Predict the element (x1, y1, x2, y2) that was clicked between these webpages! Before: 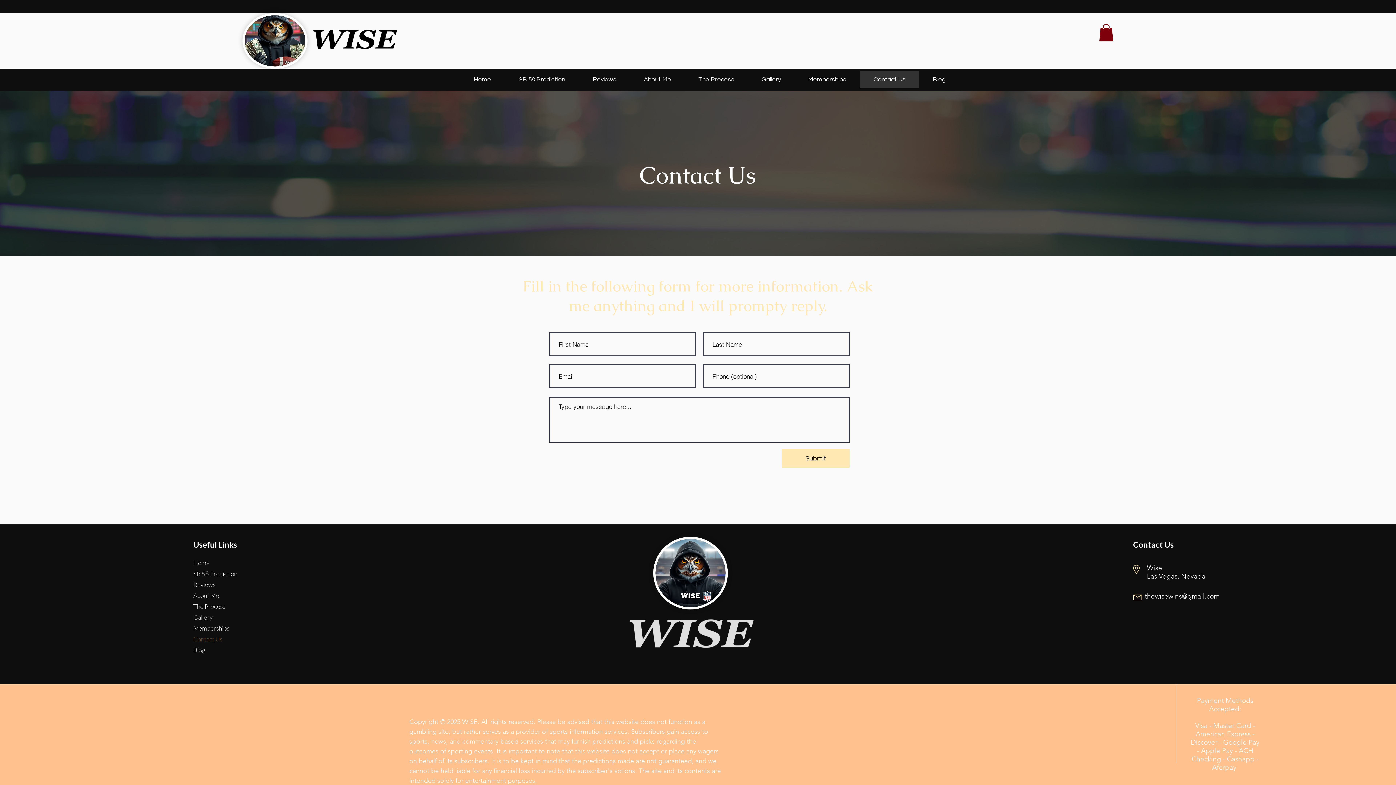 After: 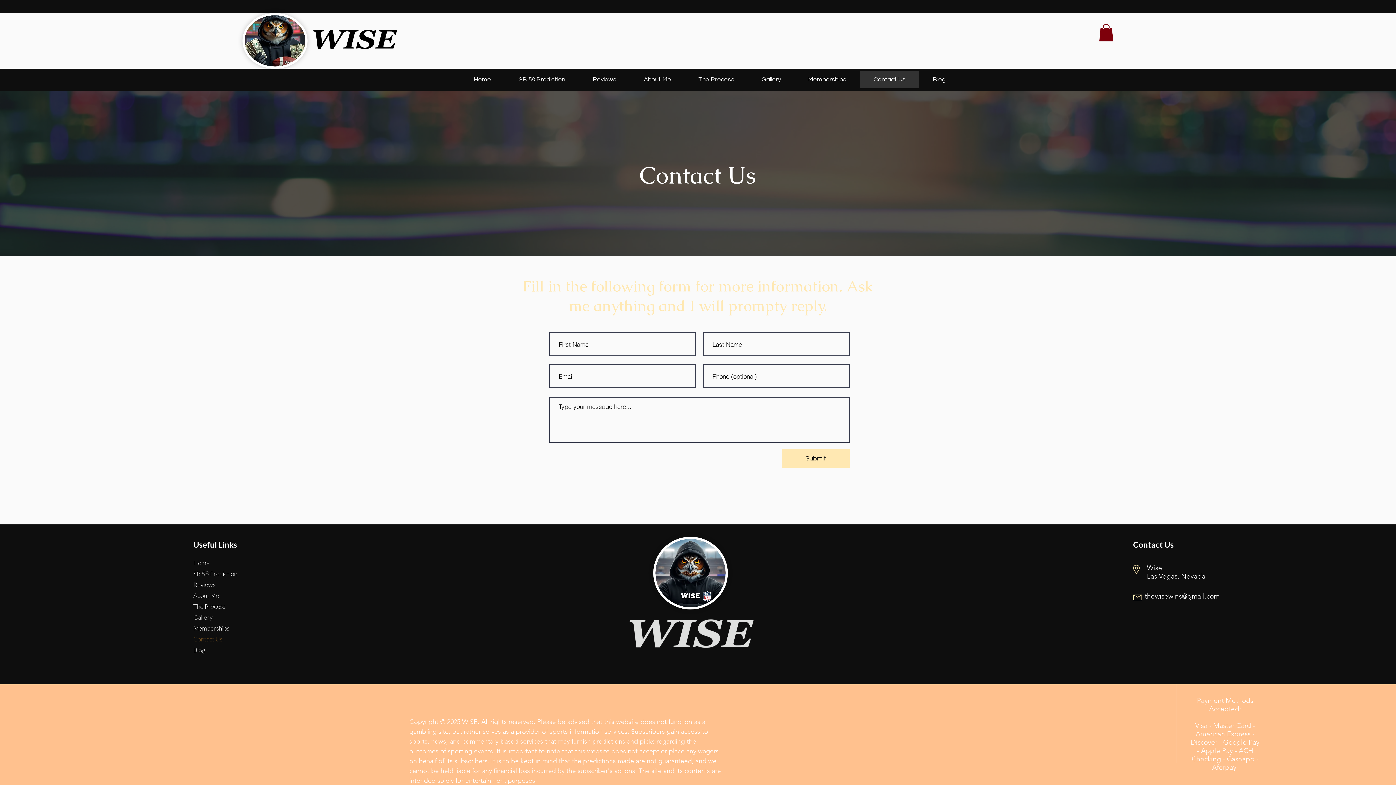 Action: label: thewisewins@gmail.com bbox: (1145, 592, 1219, 600)